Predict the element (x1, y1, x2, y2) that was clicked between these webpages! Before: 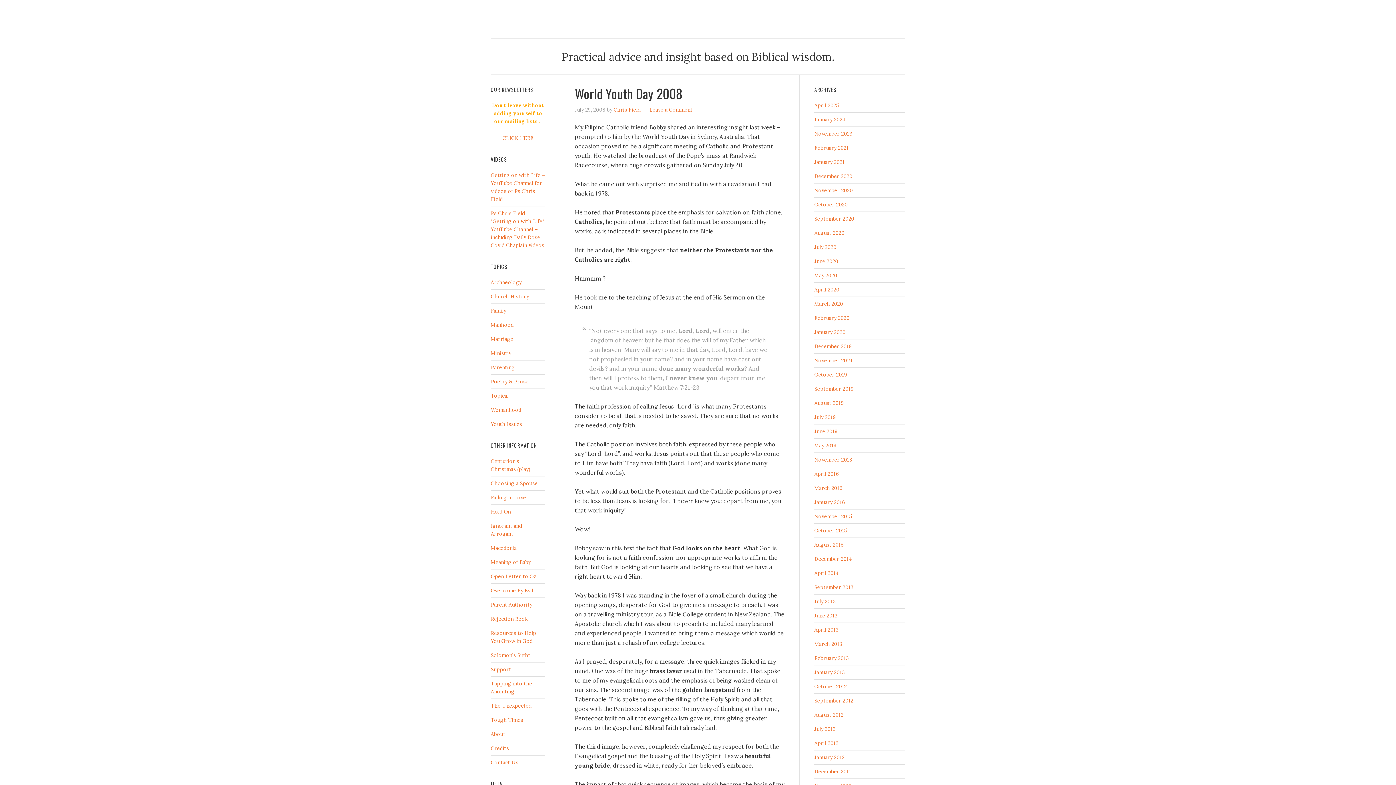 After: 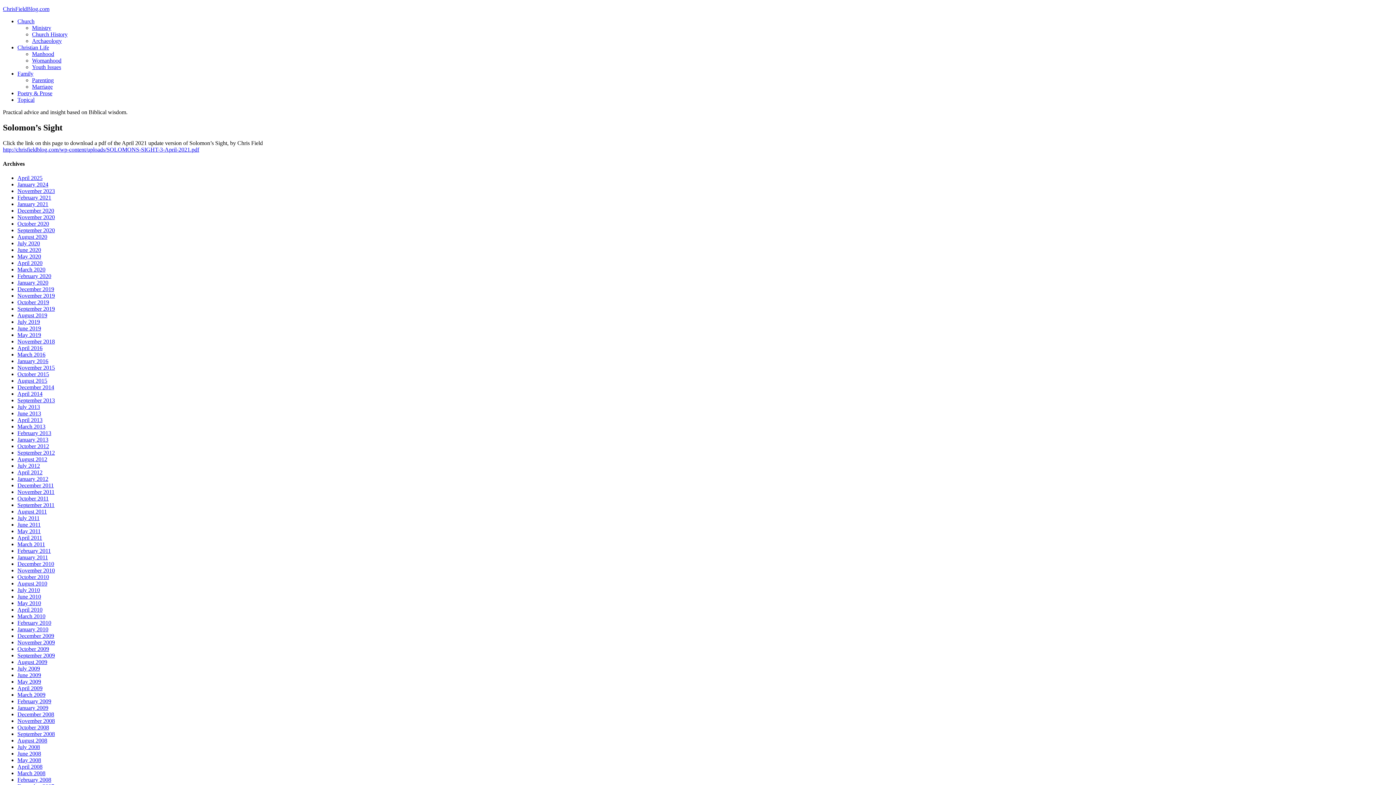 Action: bbox: (490, 652, 530, 658) label: Solomon’s Sight